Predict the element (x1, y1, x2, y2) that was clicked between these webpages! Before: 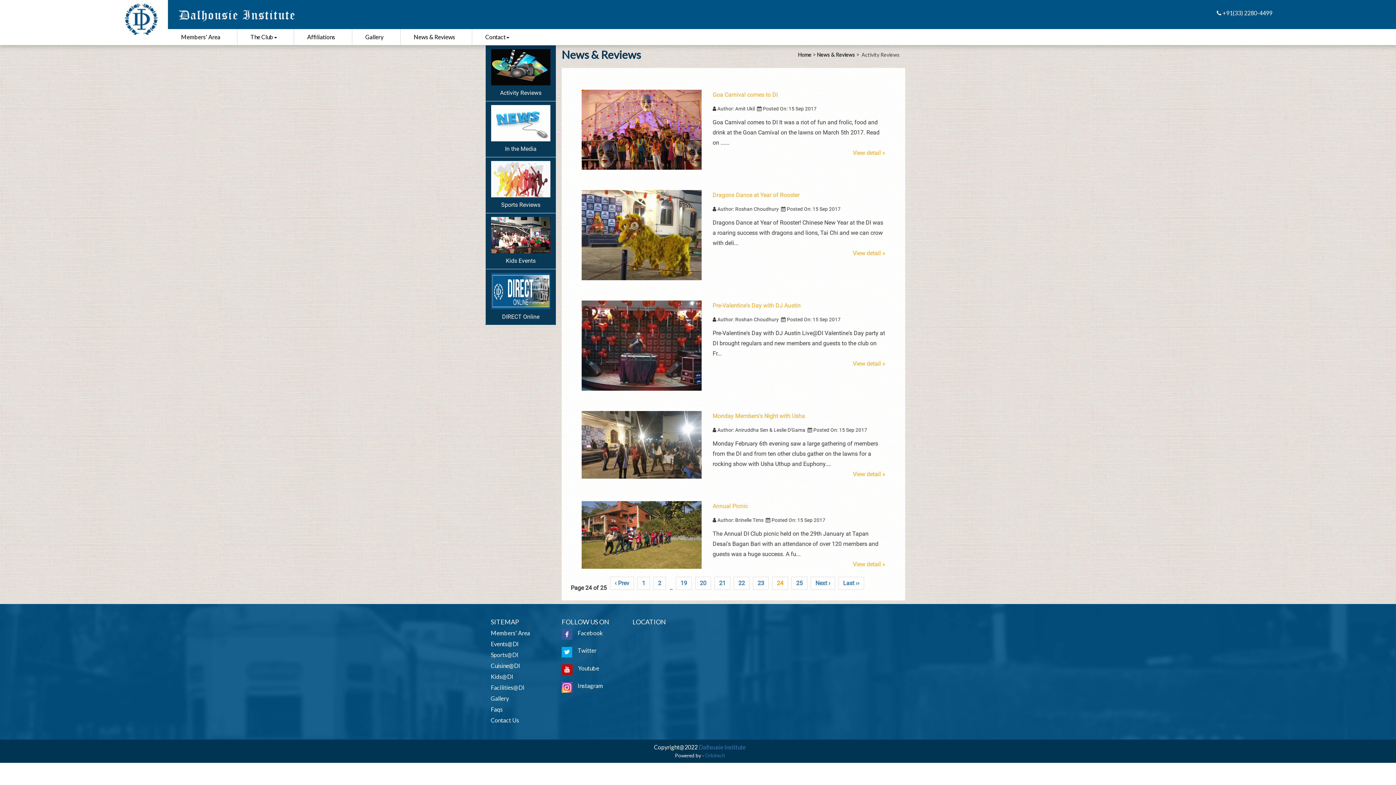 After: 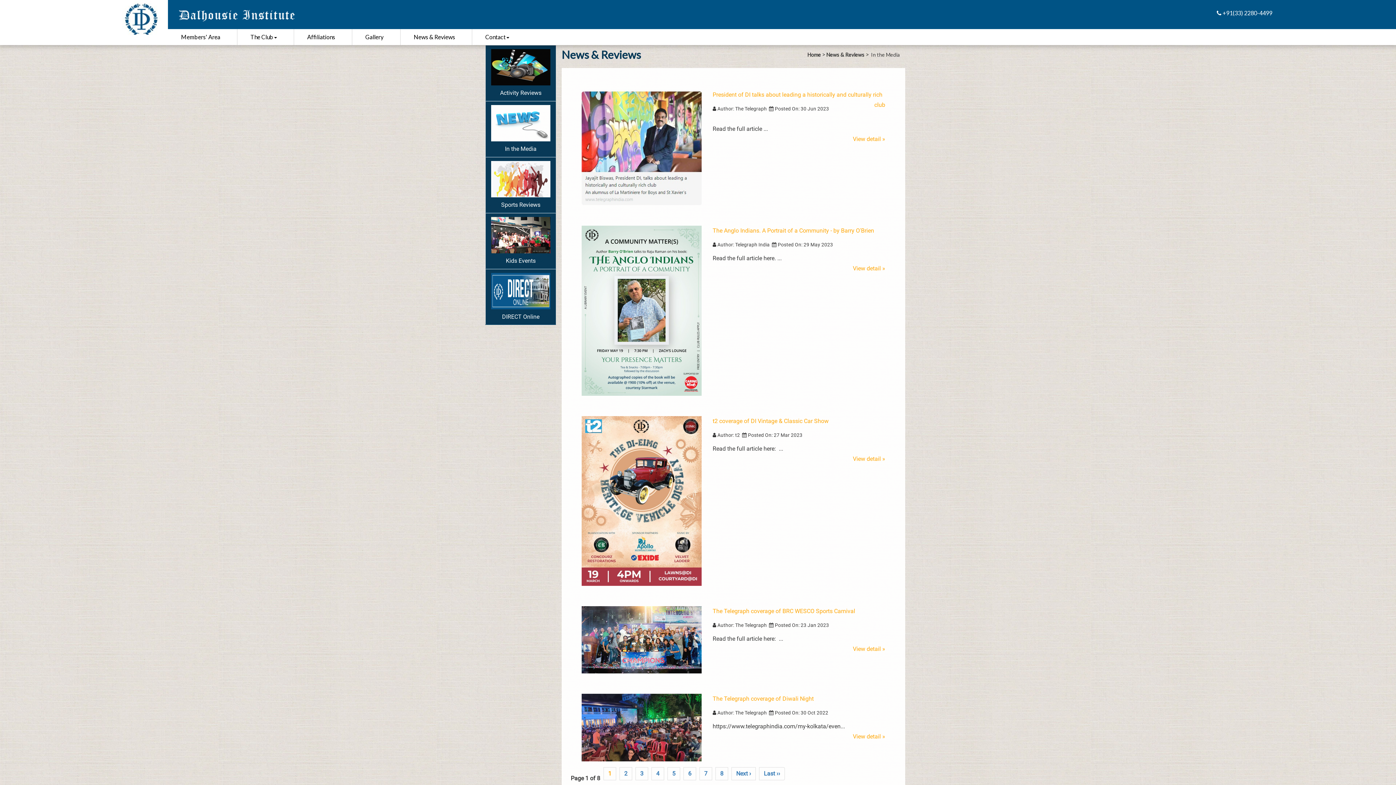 Action: label: 
In the Media
 bbox: (485, 101, 556, 157)